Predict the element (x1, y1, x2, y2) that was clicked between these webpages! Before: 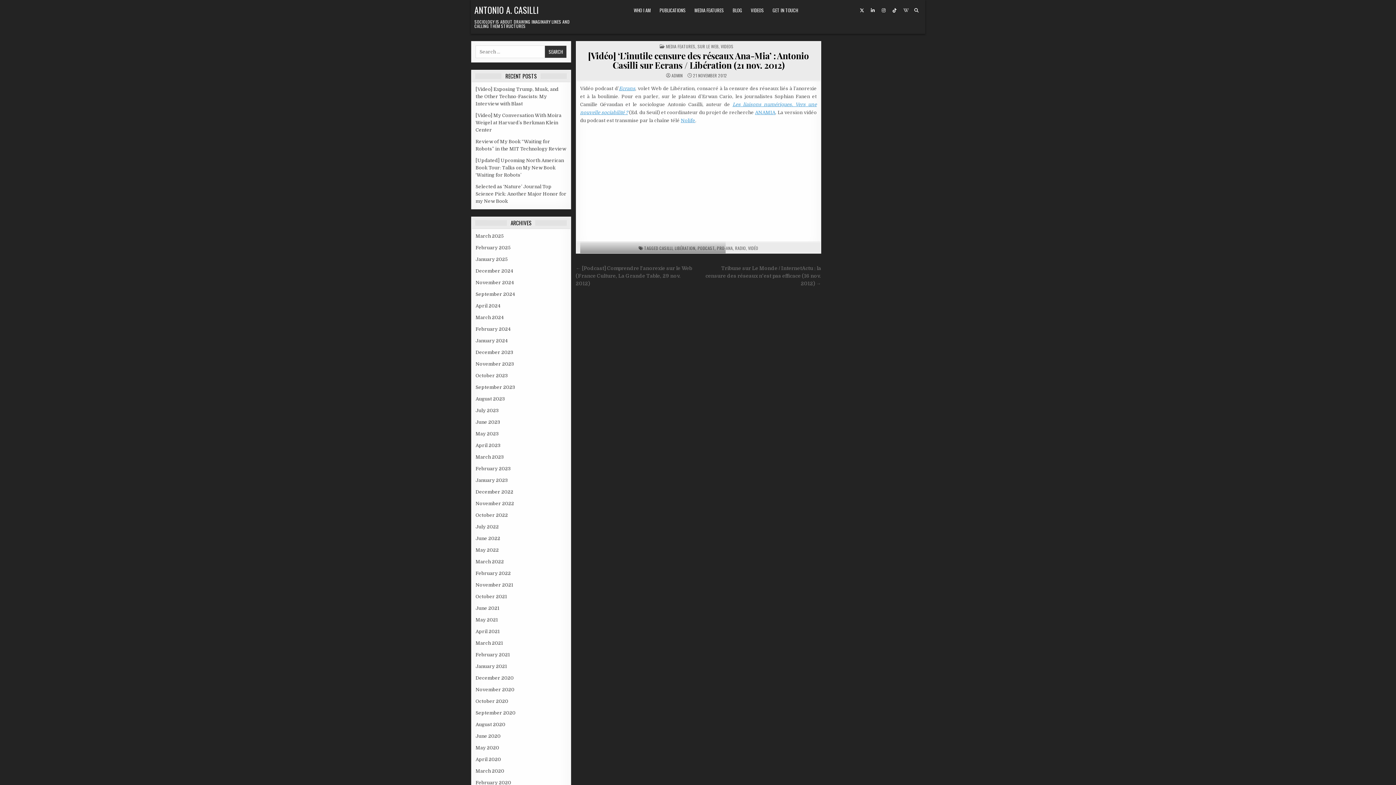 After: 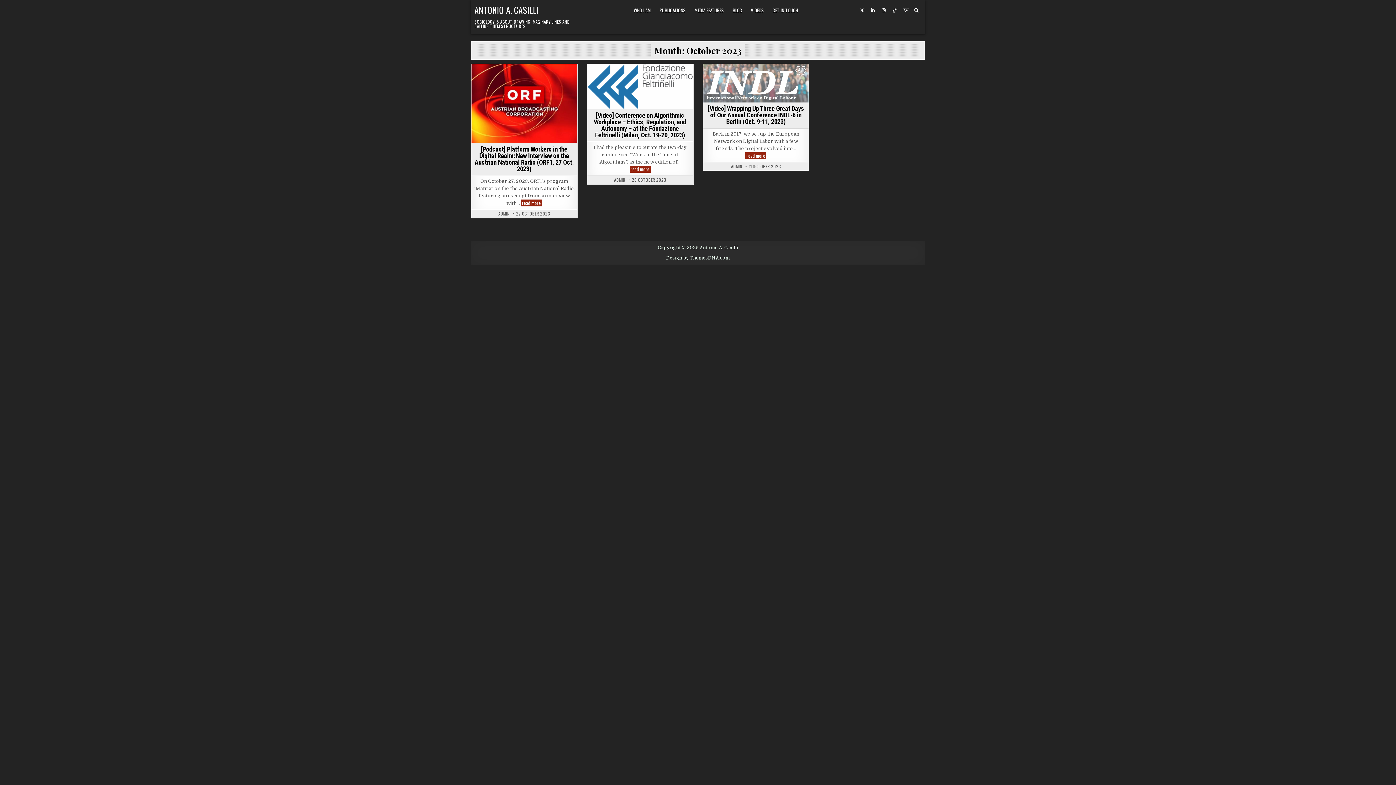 Action: bbox: (475, 373, 508, 378) label: October 2023